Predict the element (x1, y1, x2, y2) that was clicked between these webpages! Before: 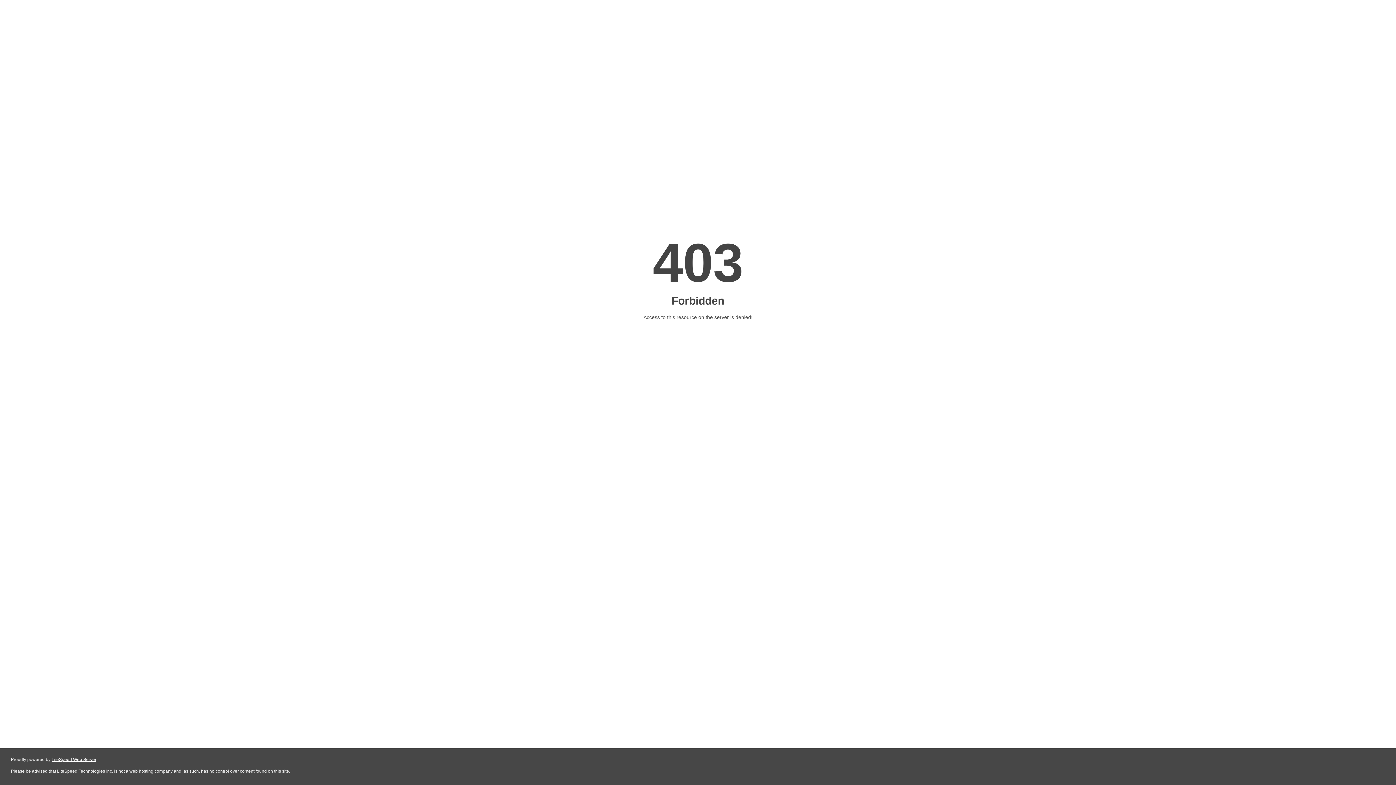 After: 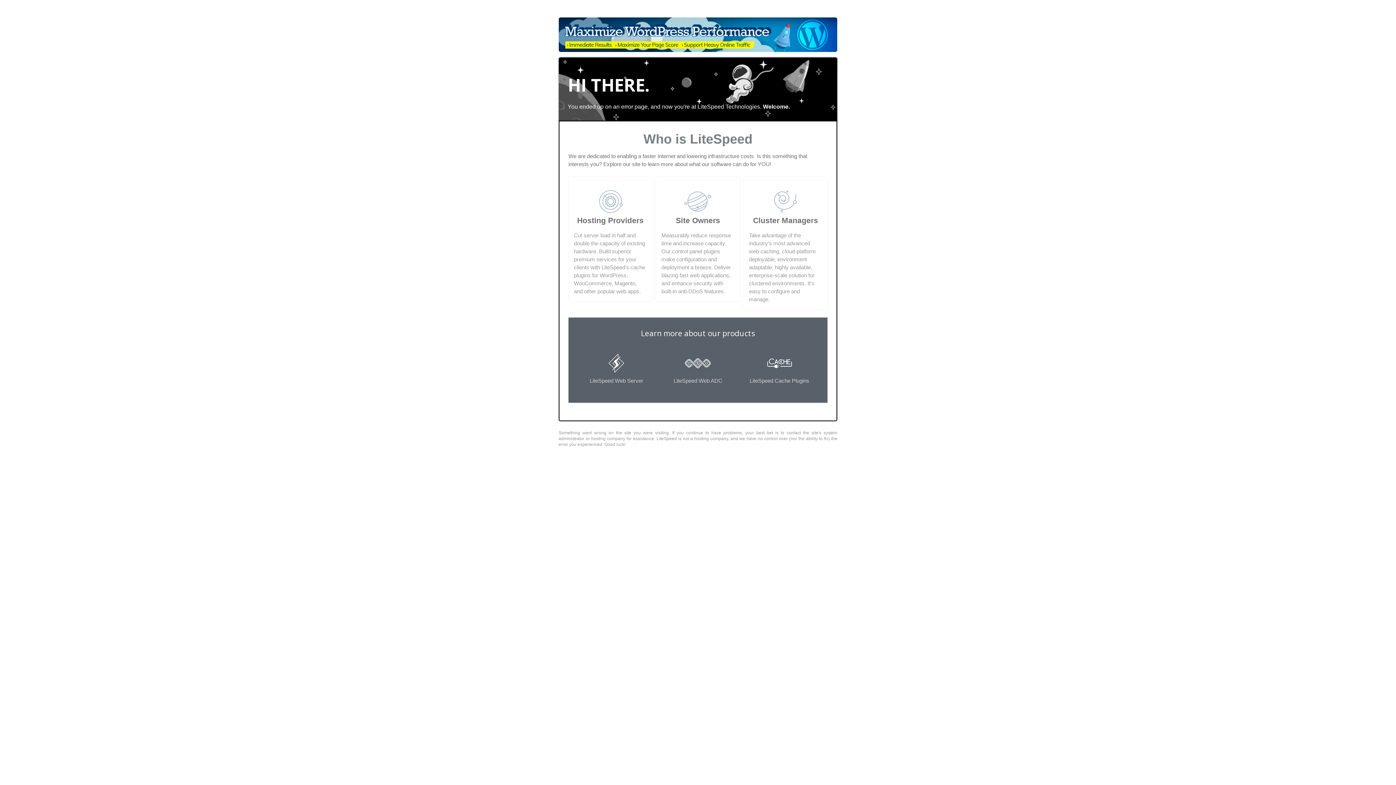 Action: bbox: (51, 757, 96, 762) label: LiteSpeed Web Server